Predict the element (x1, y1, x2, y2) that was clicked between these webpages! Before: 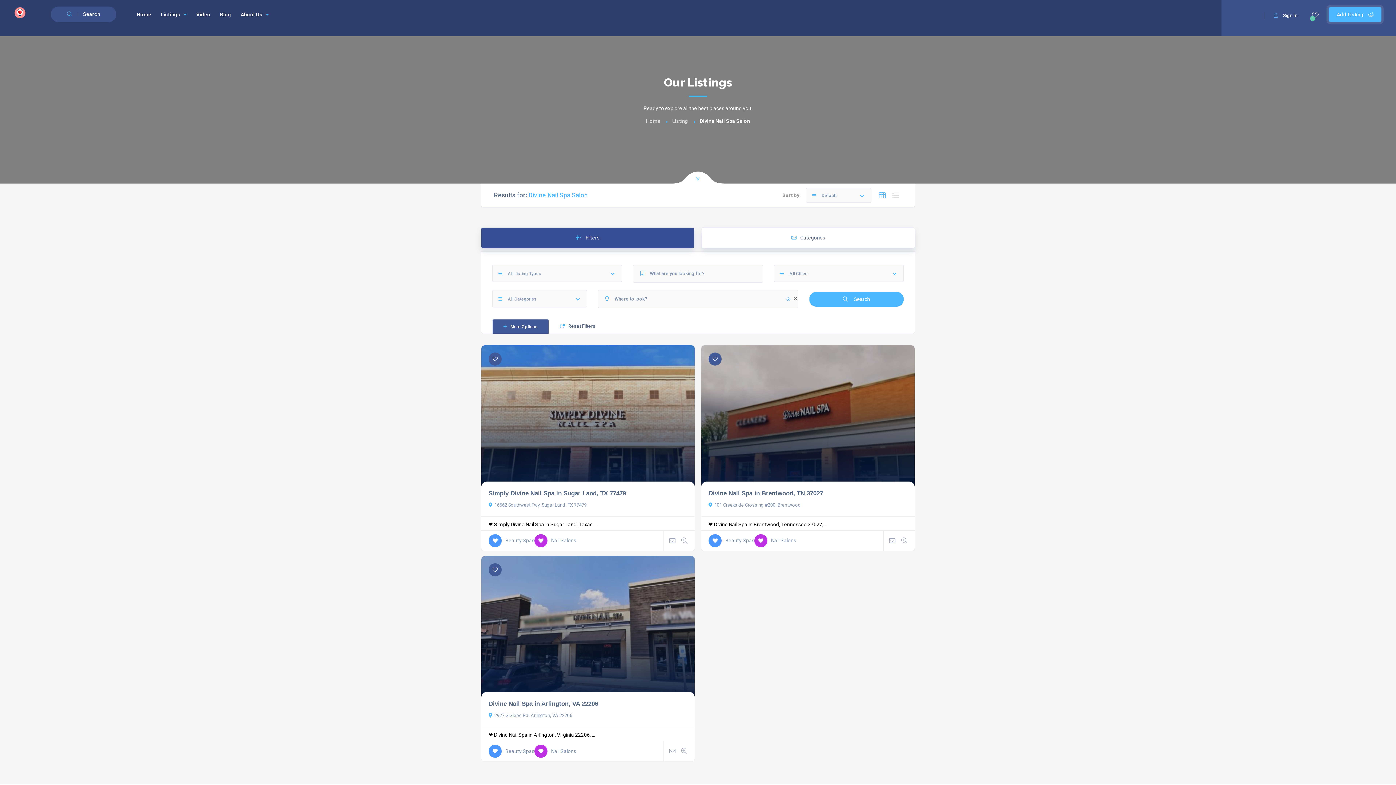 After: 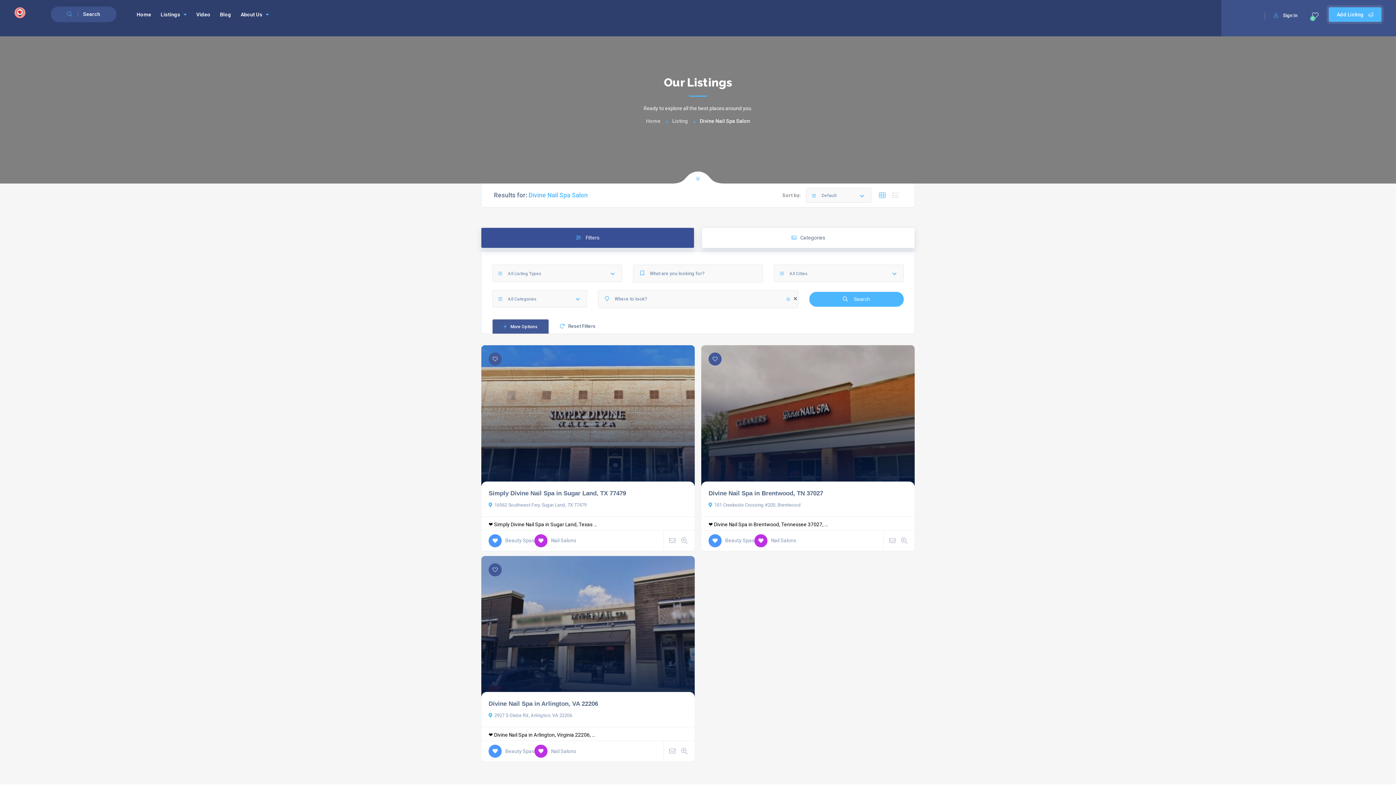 Action: bbox: (488, 713, 572, 718) label: 2927 S Glebe Rd, Arlington, VA 22206